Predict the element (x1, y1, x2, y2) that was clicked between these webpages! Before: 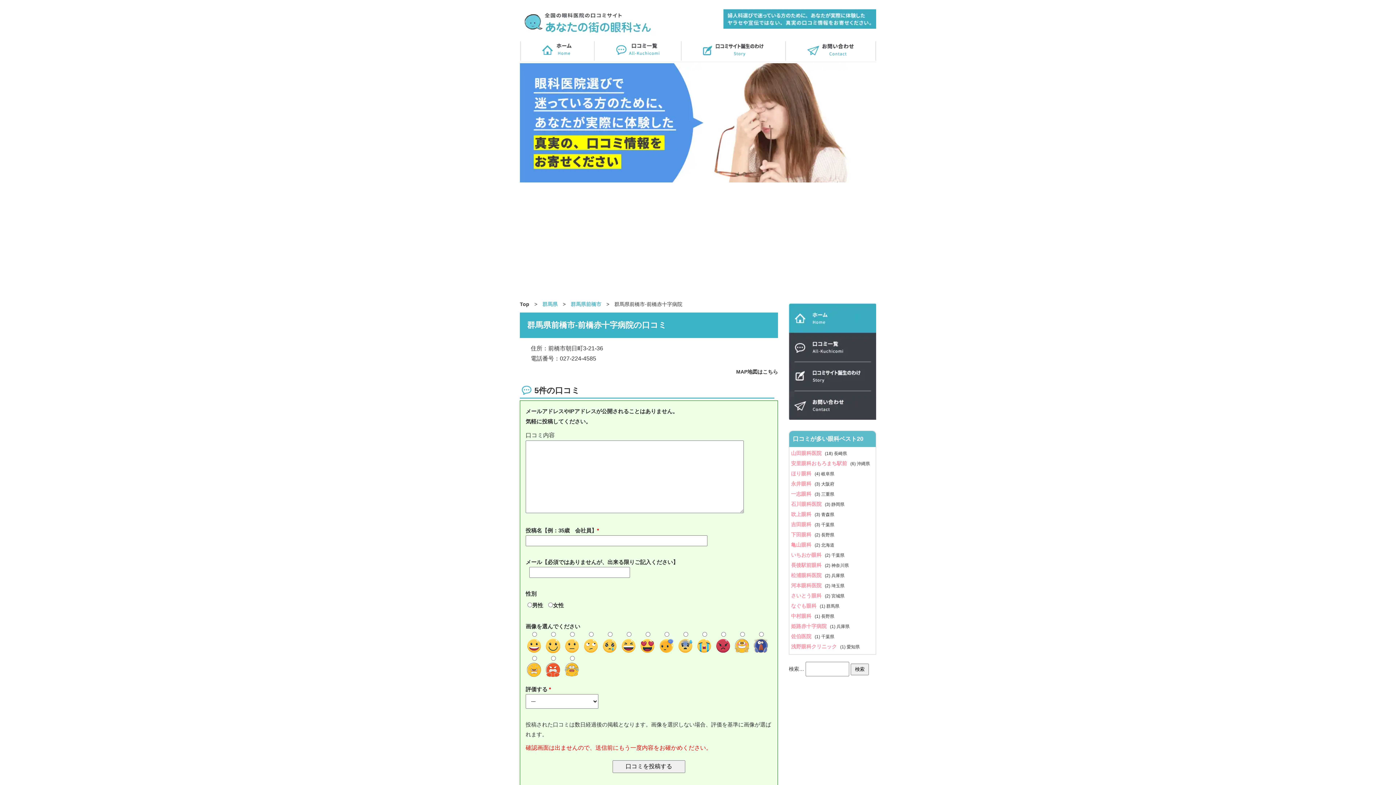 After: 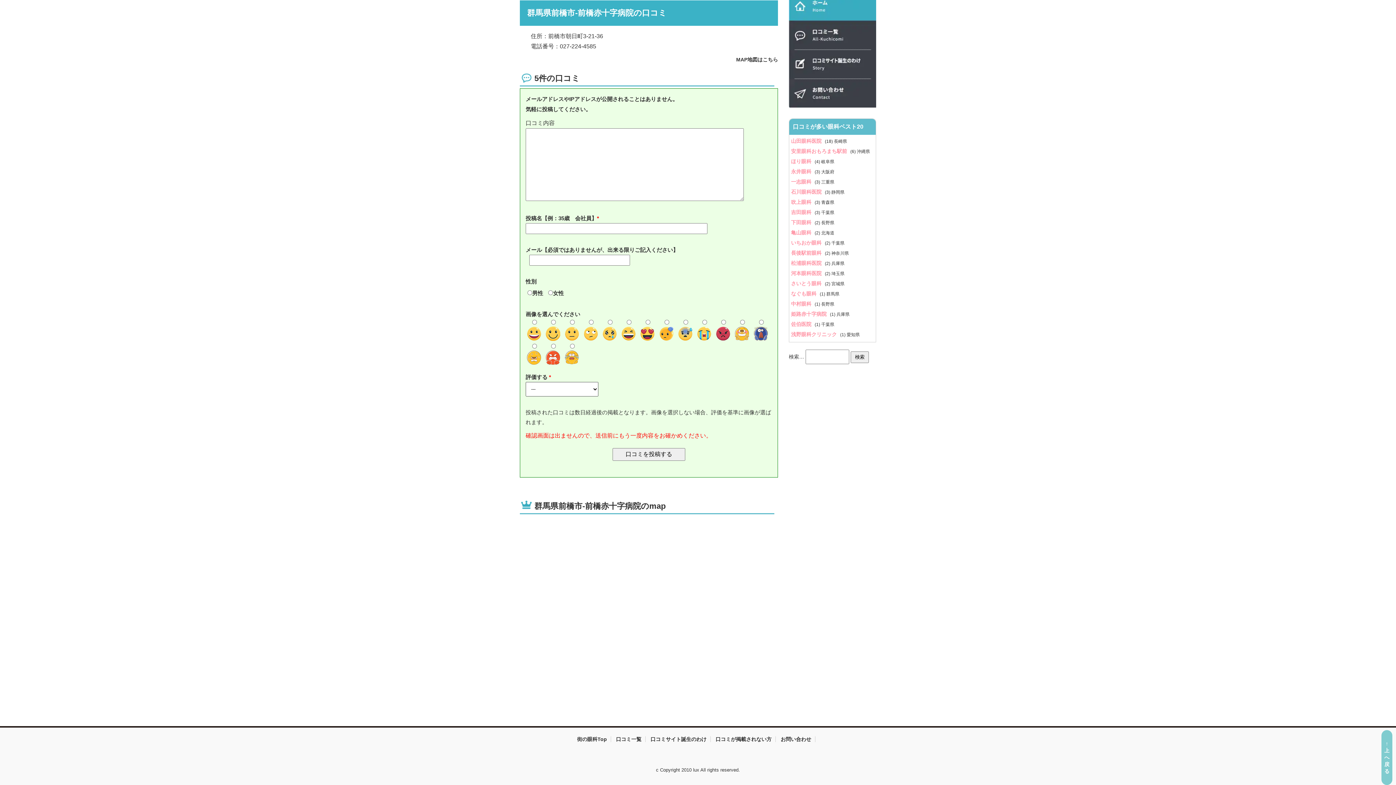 Action: label: MAP地図はこちら bbox: (736, 369, 778, 375)